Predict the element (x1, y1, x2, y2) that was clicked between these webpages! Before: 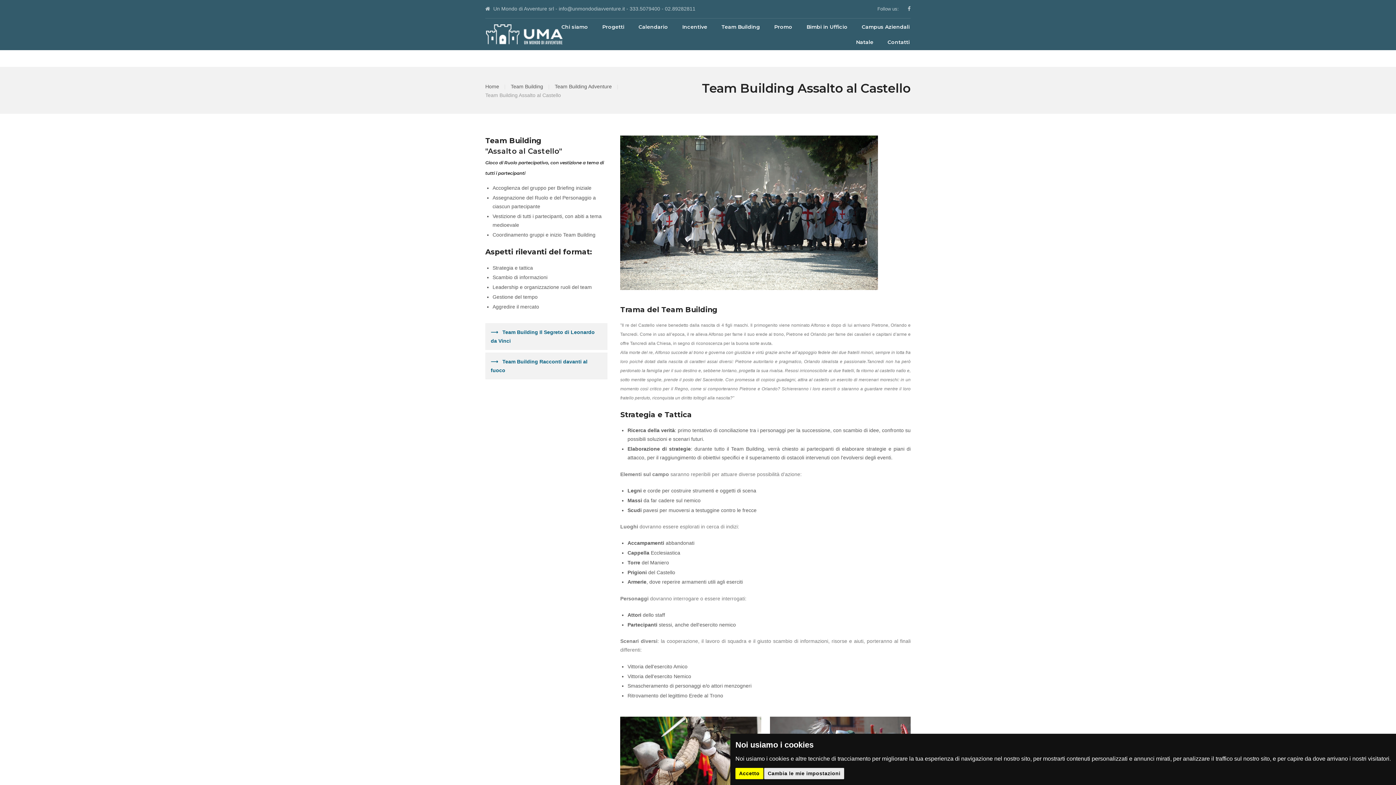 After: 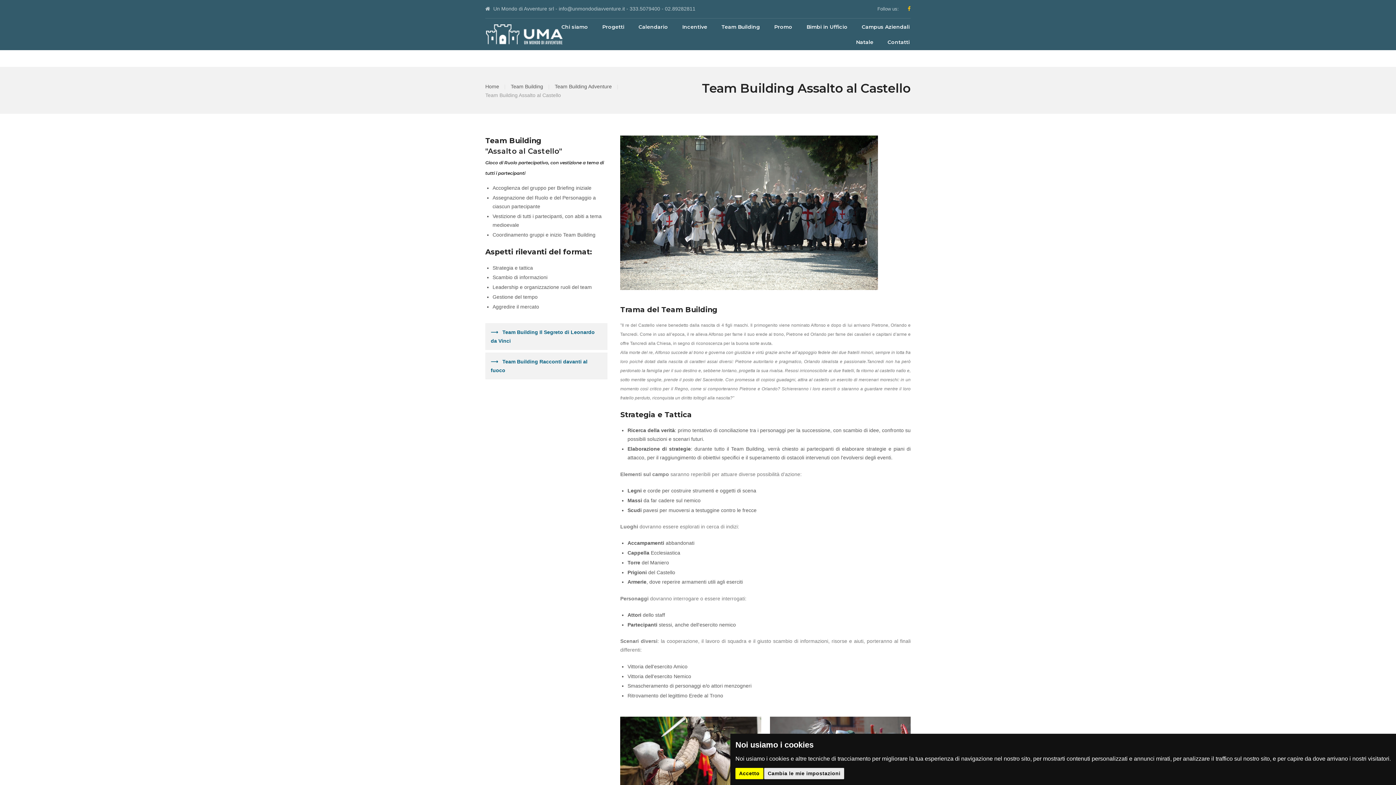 Action: bbox: (904, 4, 910, 13)